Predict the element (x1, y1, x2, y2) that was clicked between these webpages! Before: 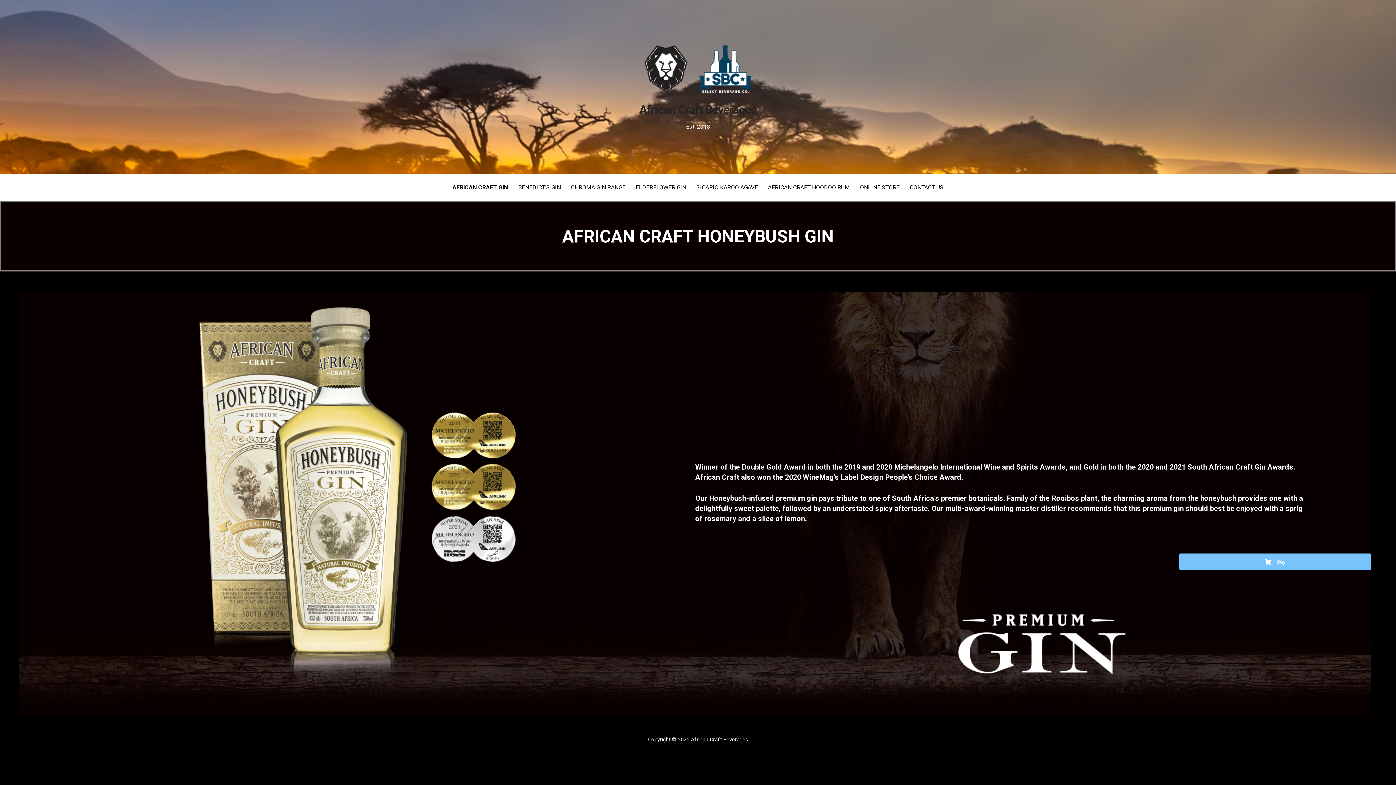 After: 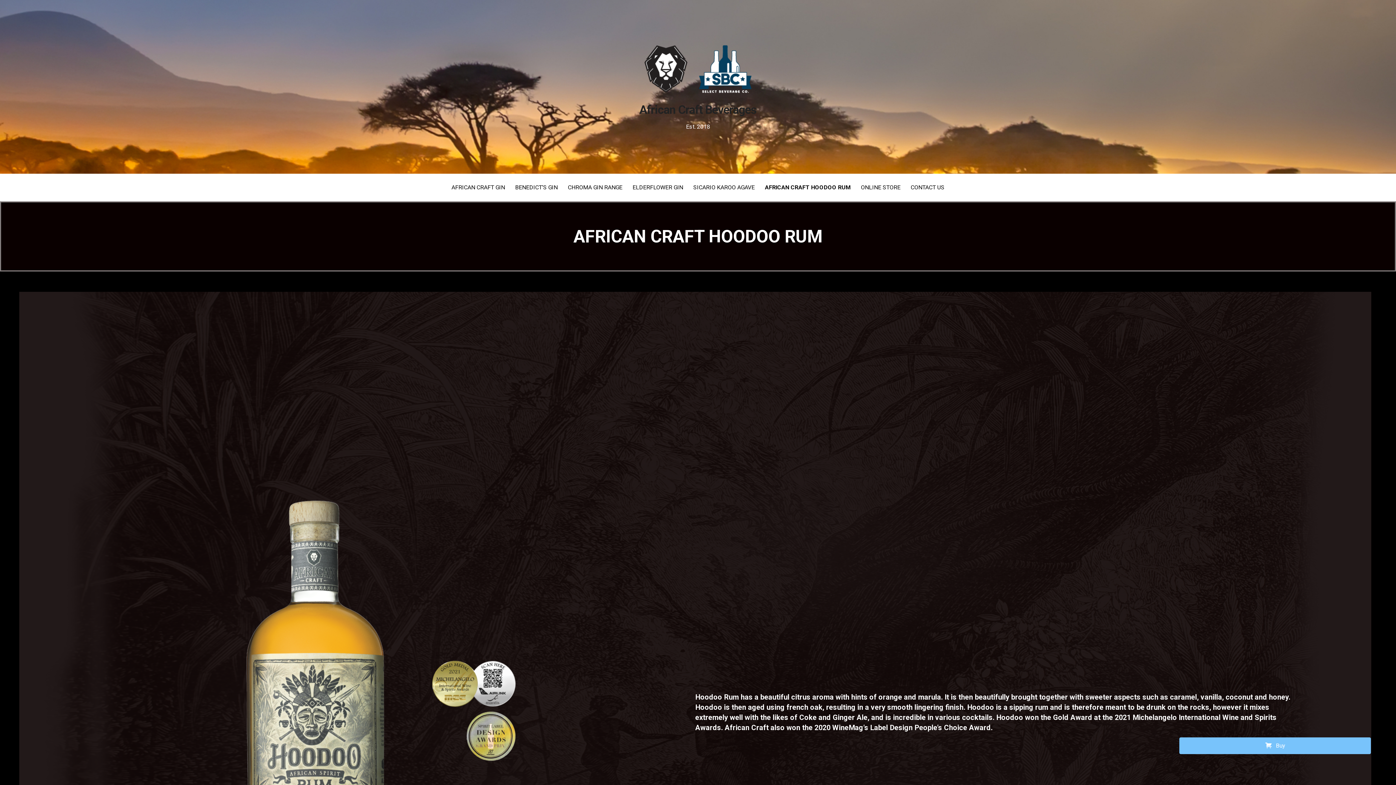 Action: label: AFRICAN CRAFT HOODOO RUM bbox: (763, 173, 854, 201)